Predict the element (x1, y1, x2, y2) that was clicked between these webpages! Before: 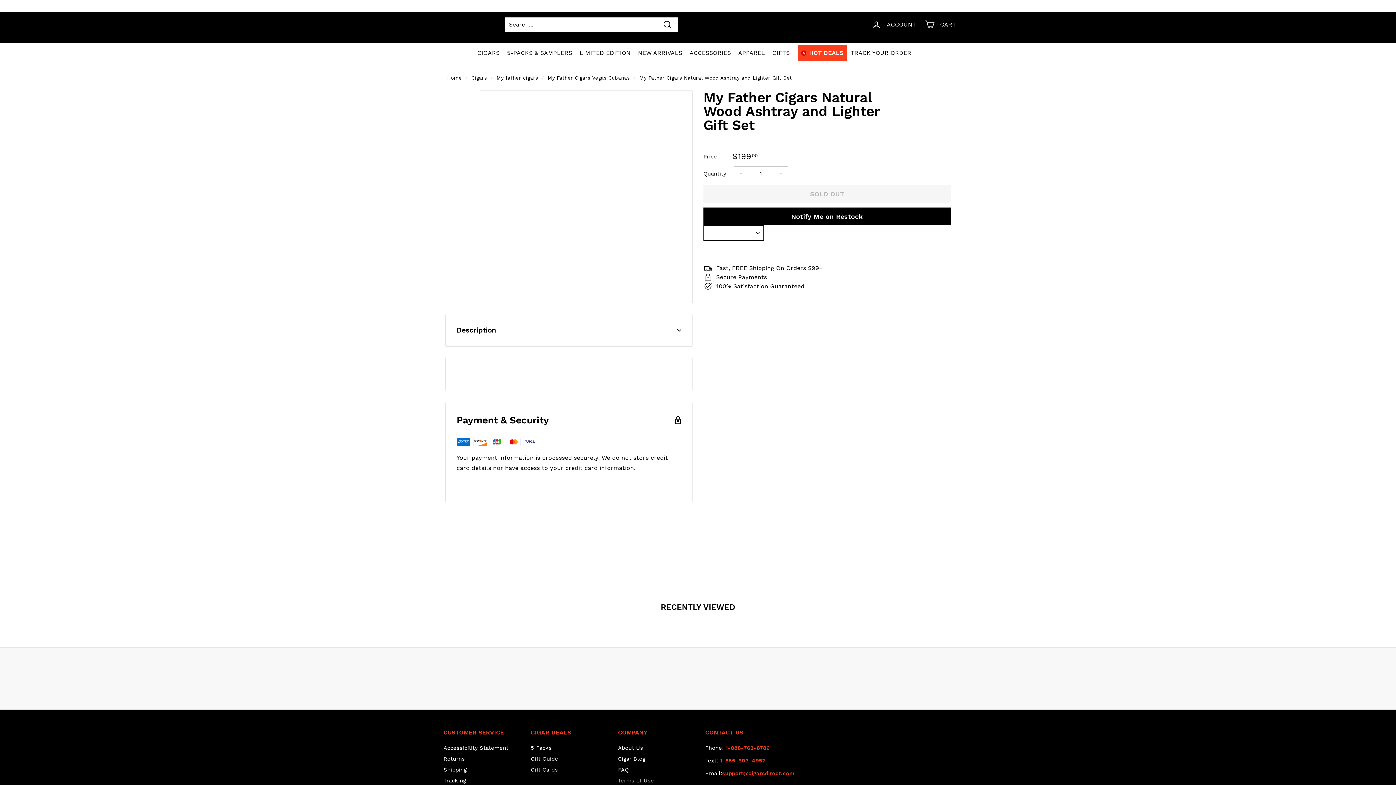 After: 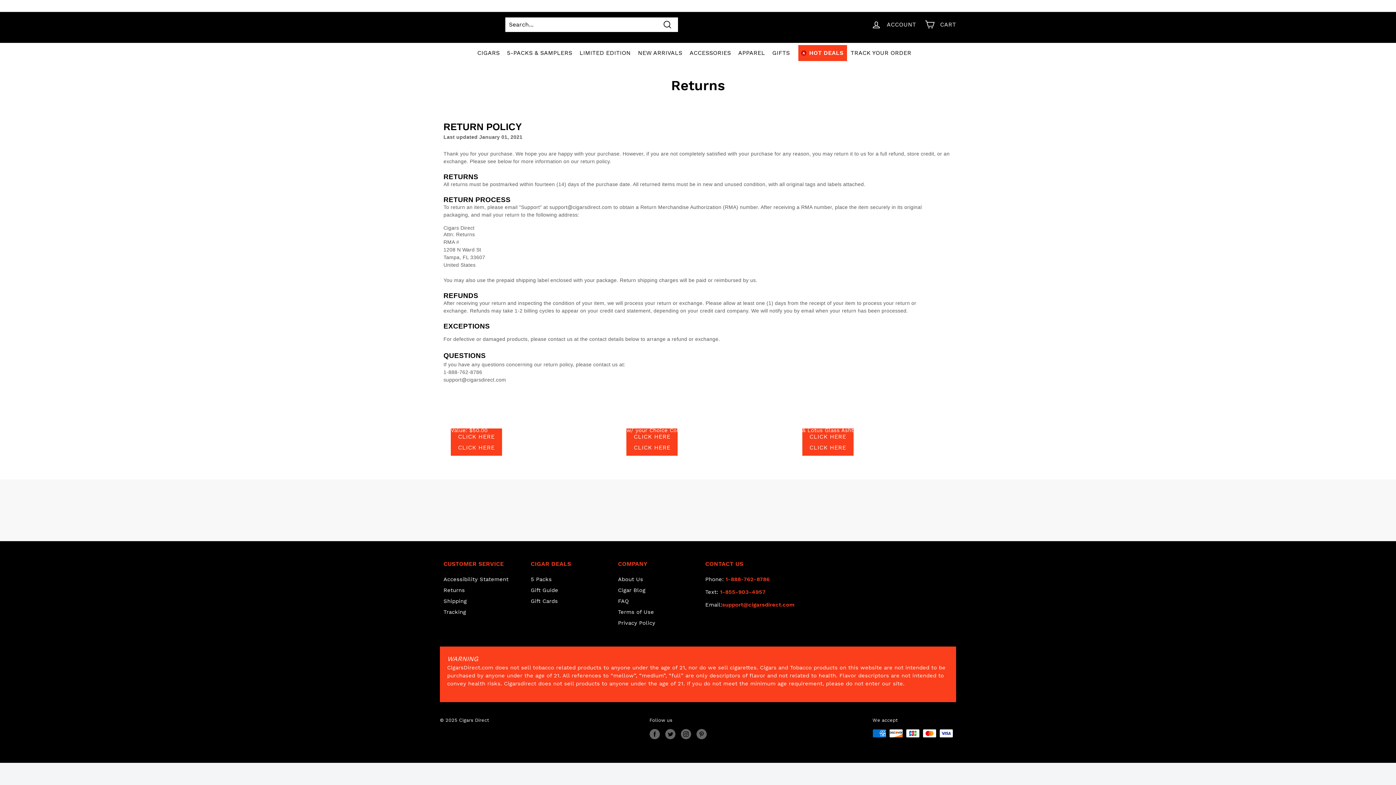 Action: label: Returns bbox: (443, 753, 465, 764)